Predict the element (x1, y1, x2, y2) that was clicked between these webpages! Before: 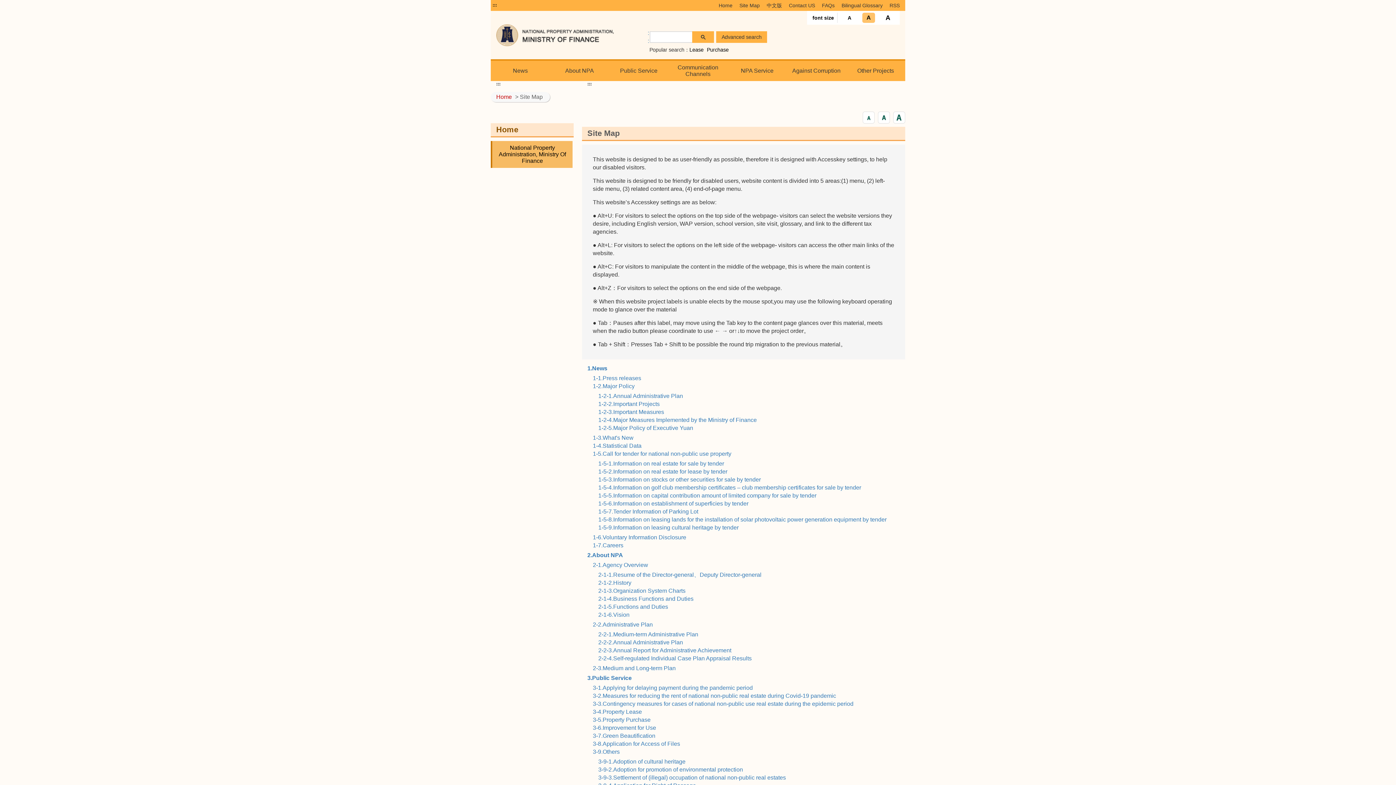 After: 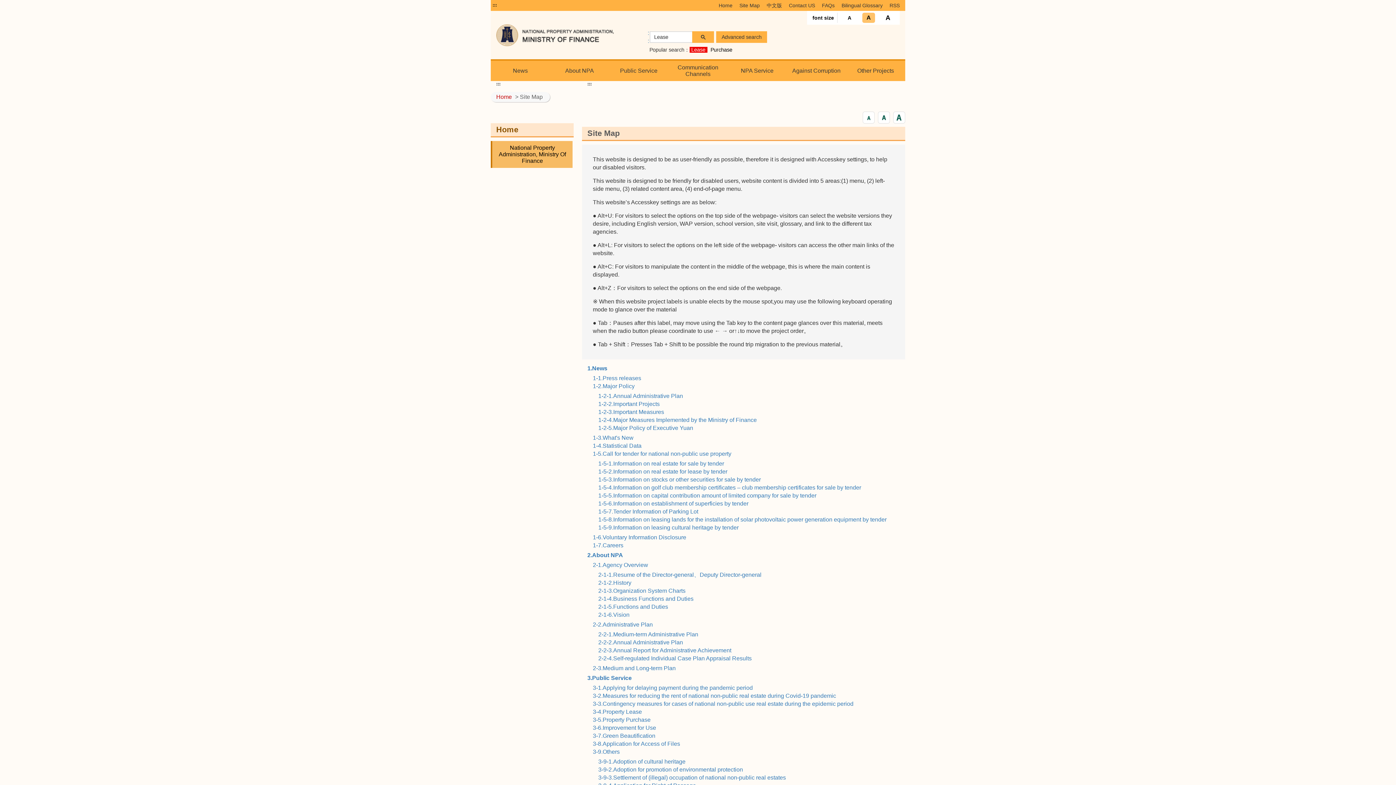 Action: bbox: (689, 46, 703, 52) label: Lease